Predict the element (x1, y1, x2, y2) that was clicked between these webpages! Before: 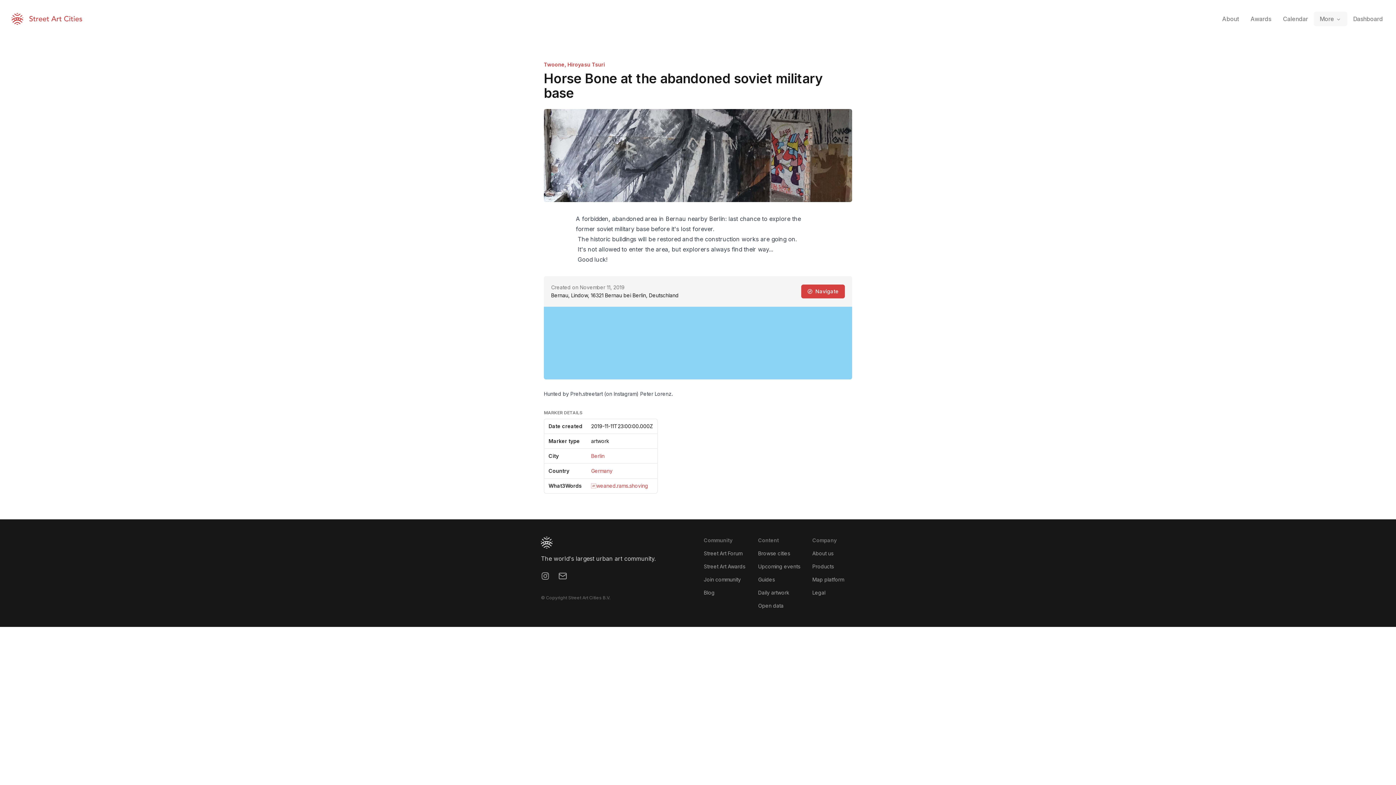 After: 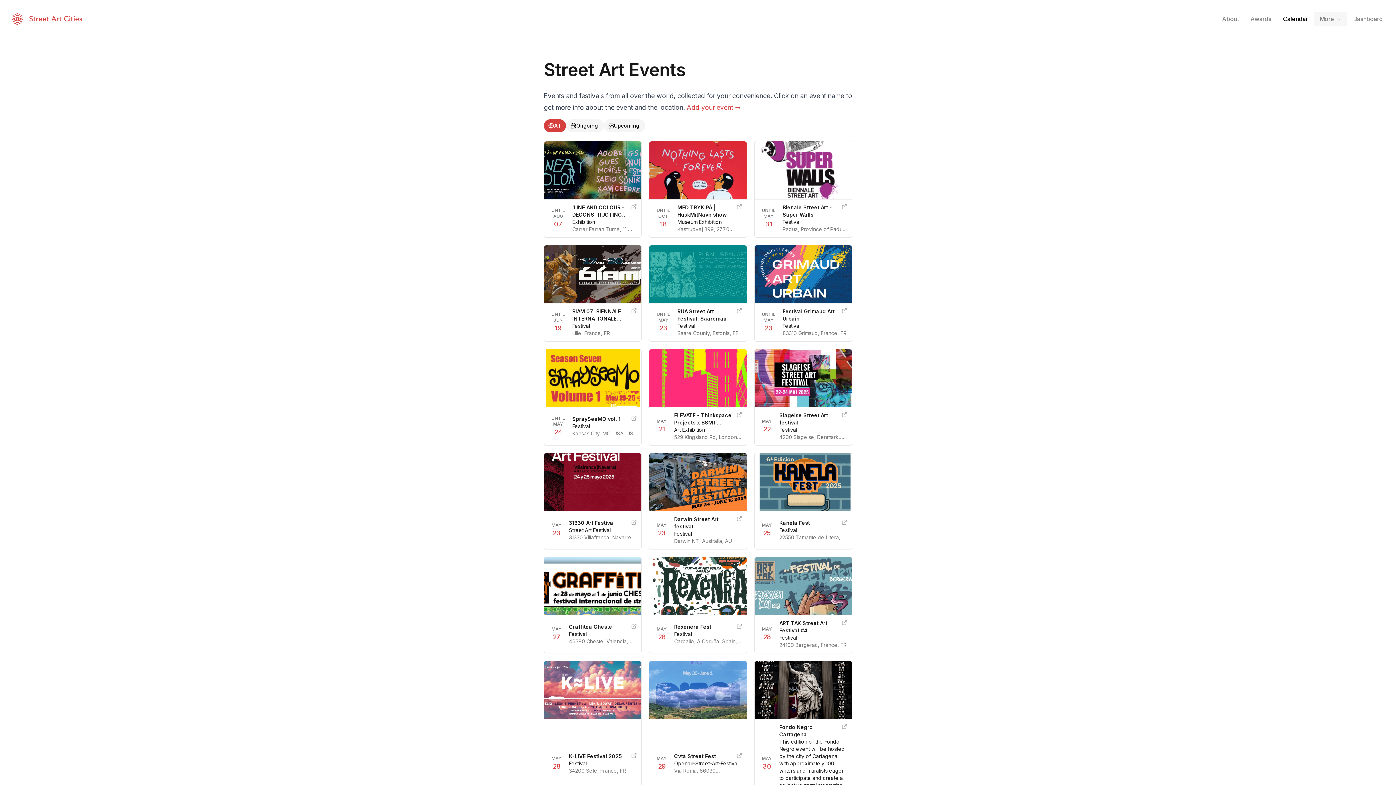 Action: label: Calendar bbox: (1277, 11, 1314, 26)